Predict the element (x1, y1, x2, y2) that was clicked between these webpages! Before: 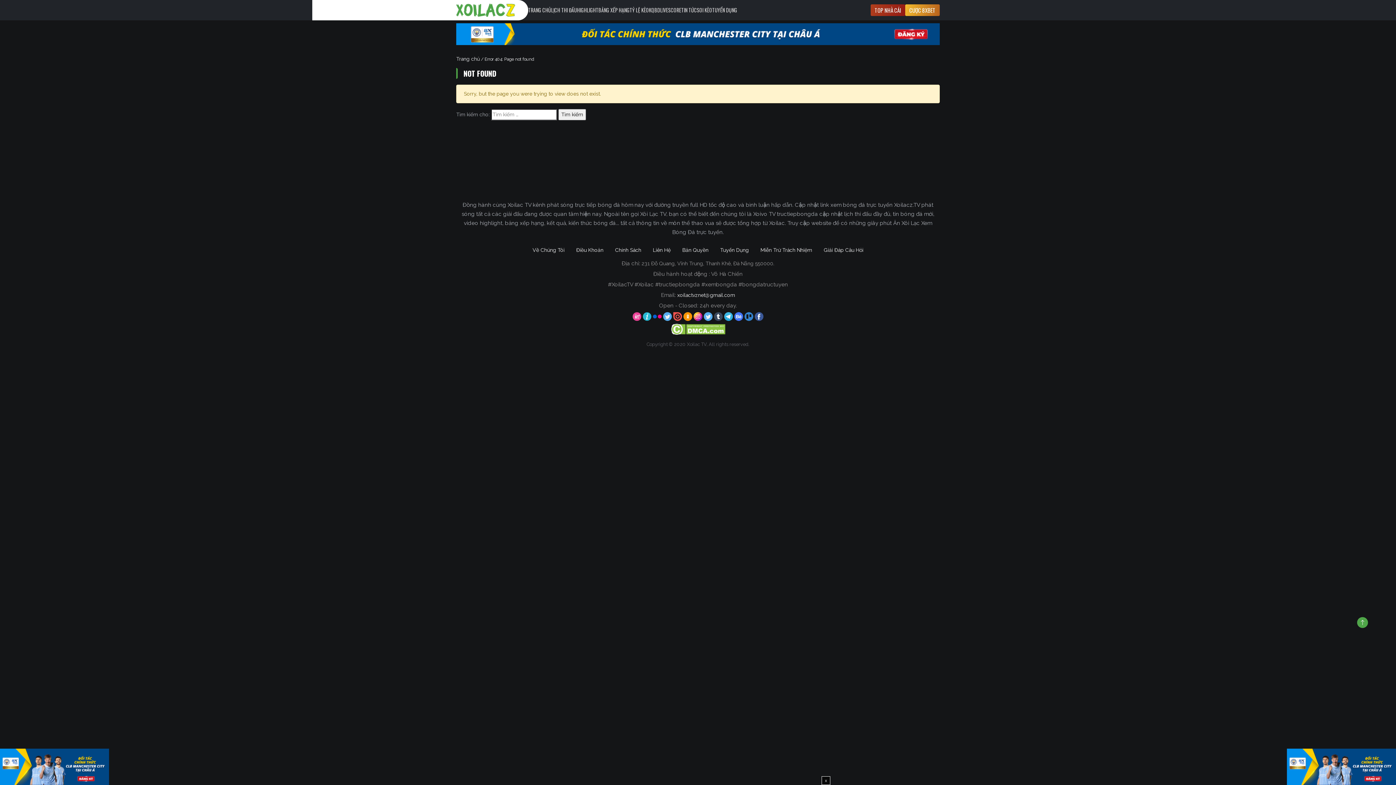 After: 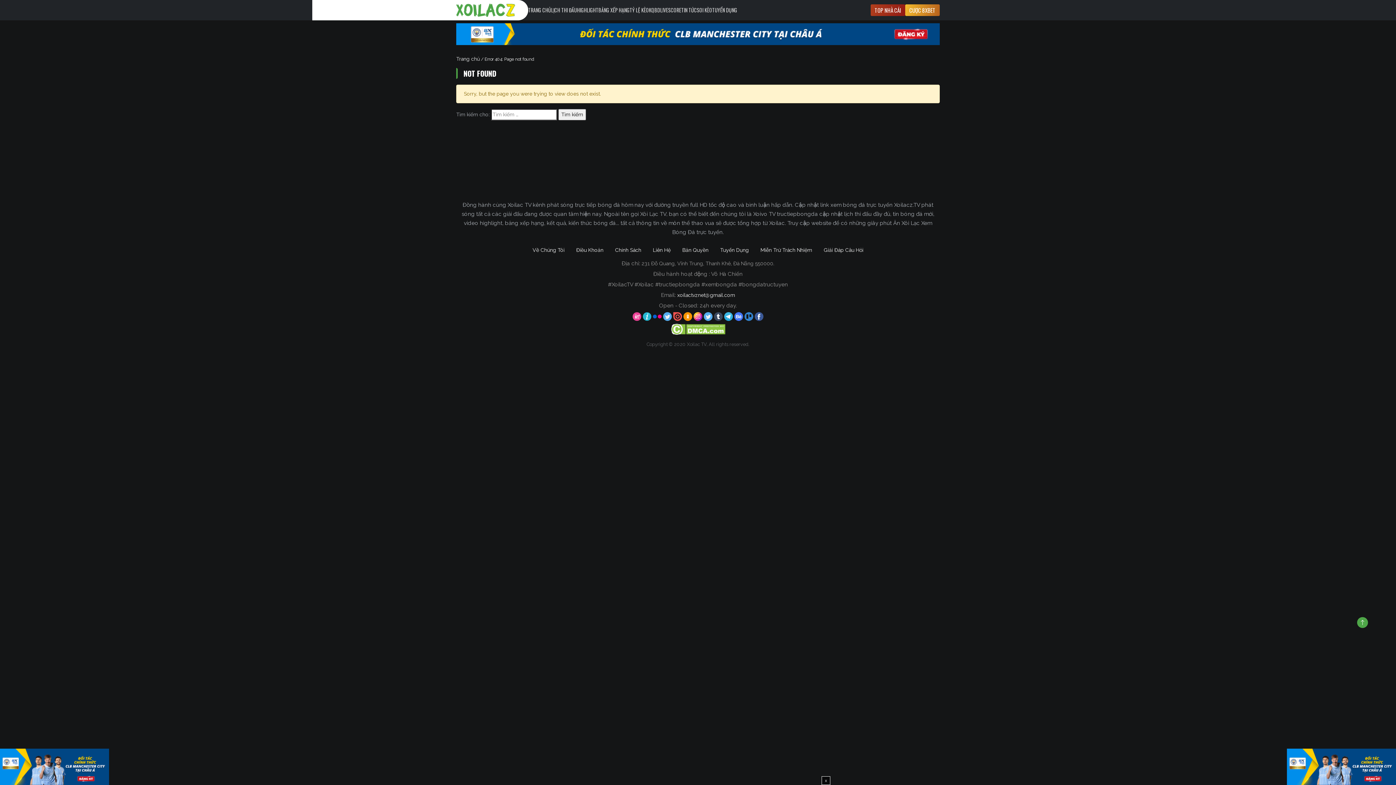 Action: bbox: (456, 30, 940, 36)